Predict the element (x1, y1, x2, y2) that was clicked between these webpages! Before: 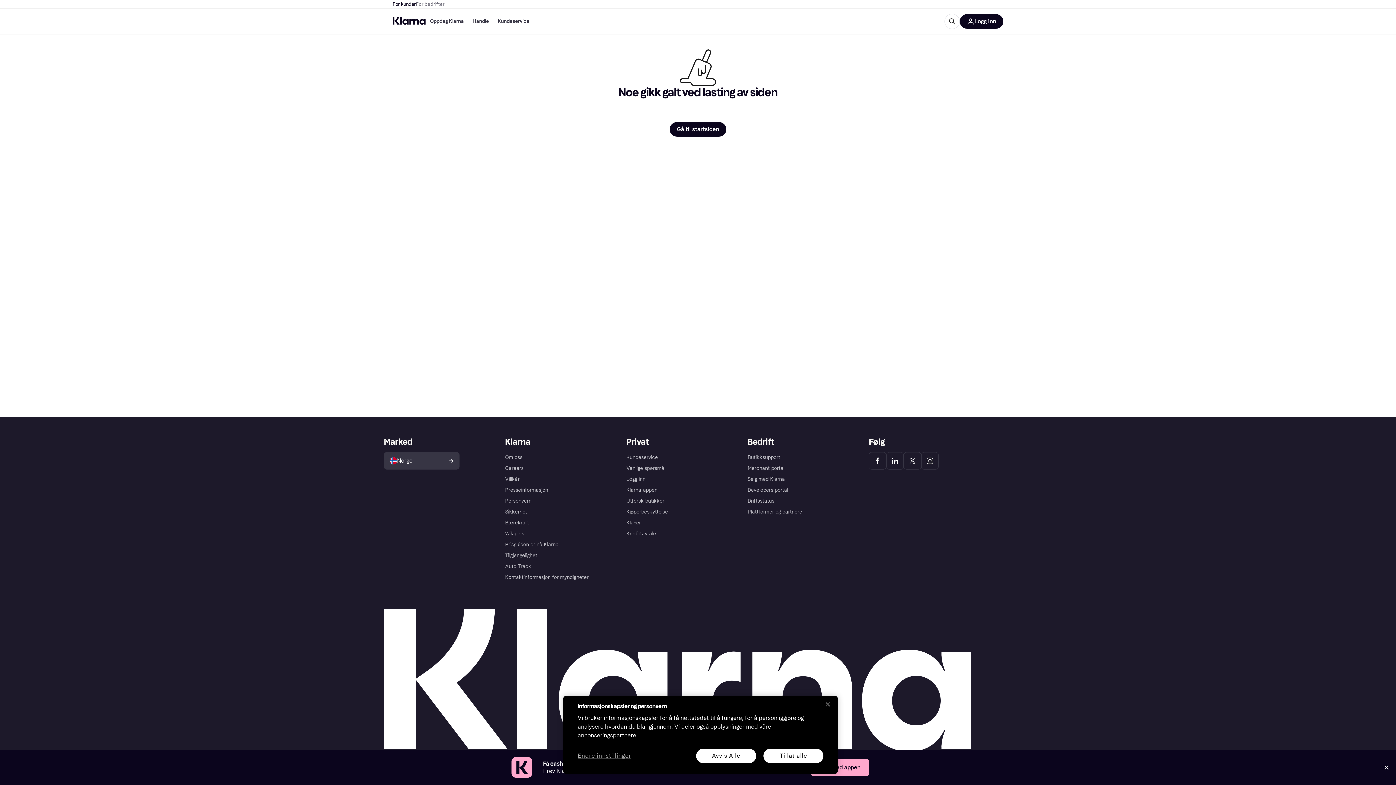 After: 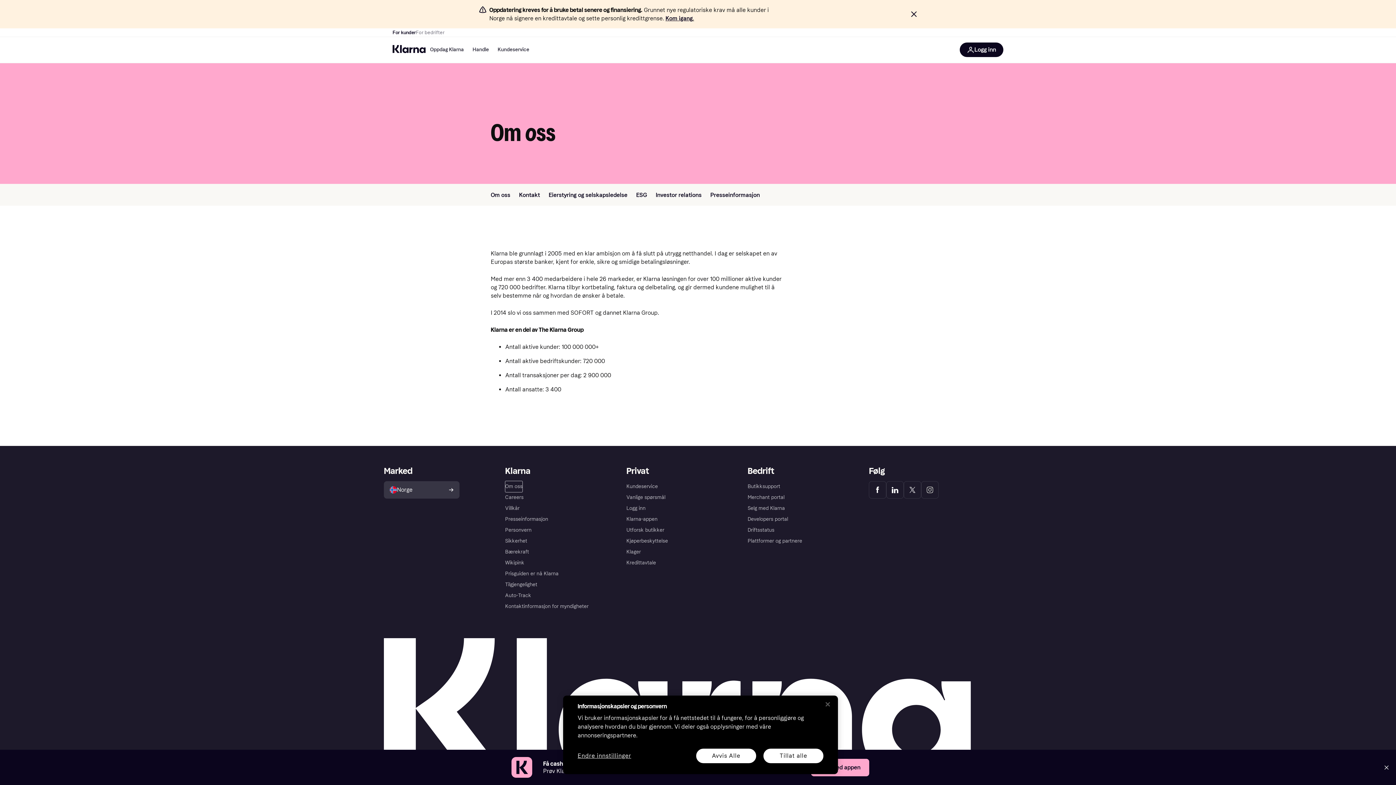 Action: label: Om oss bbox: (505, 452, 522, 463)